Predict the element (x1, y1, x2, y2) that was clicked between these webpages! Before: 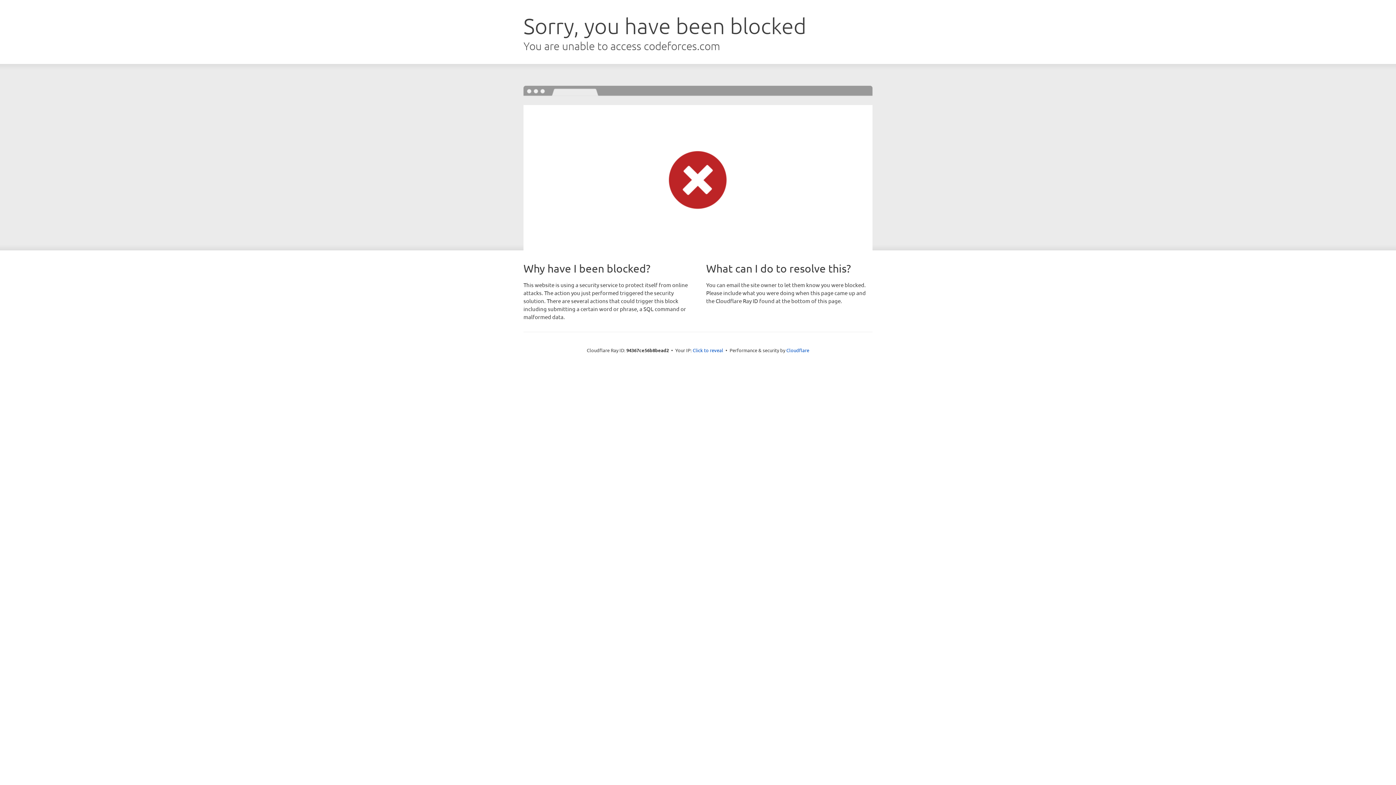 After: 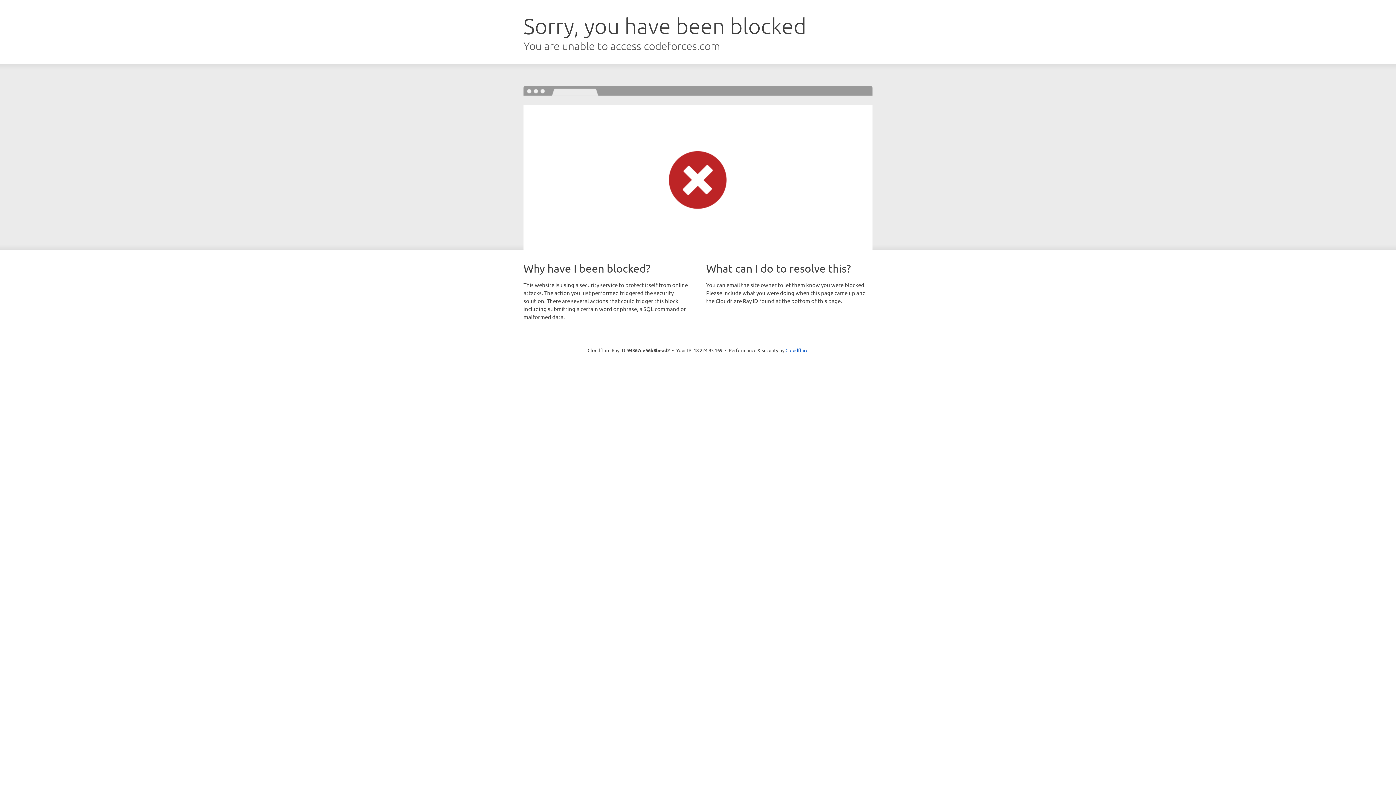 Action: bbox: (692, 346, 723, 353) label: Click to reveal